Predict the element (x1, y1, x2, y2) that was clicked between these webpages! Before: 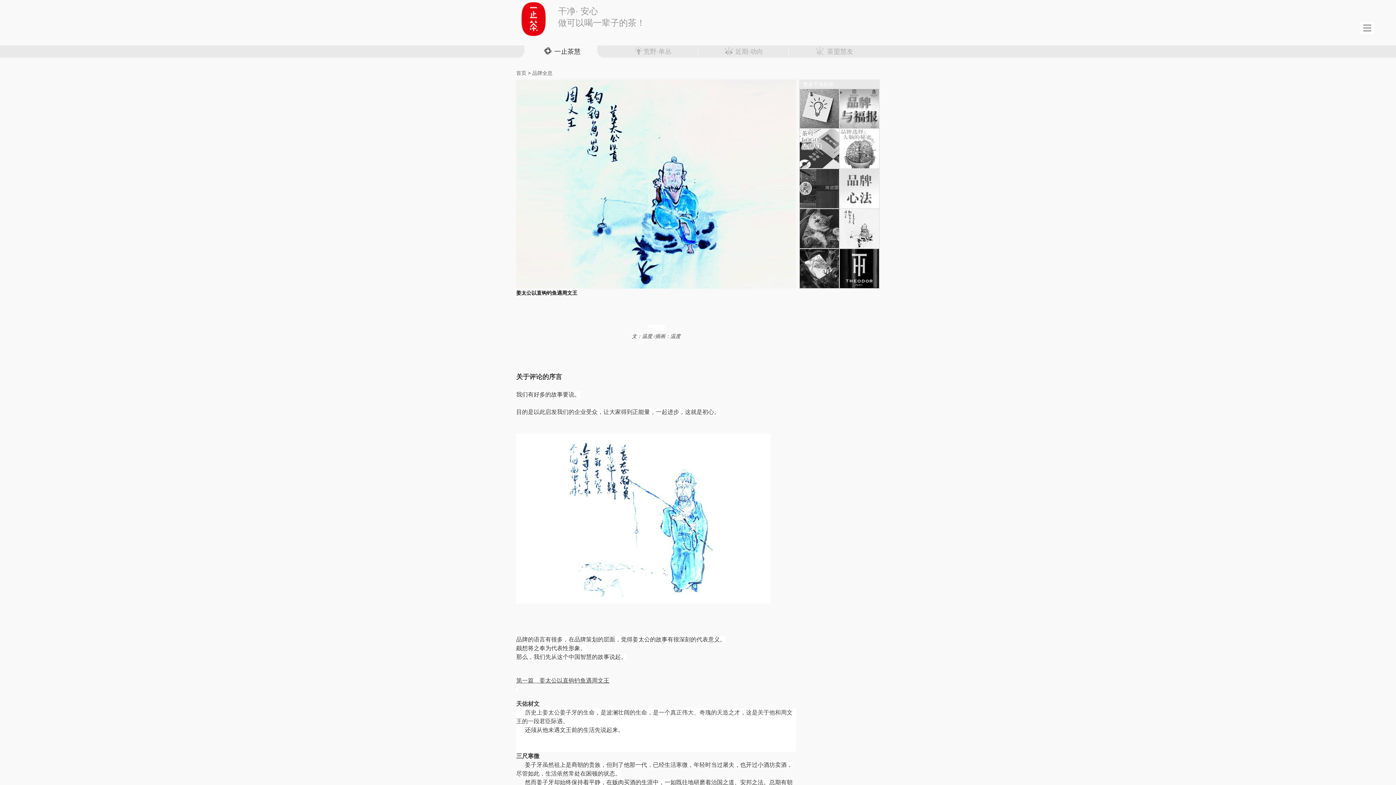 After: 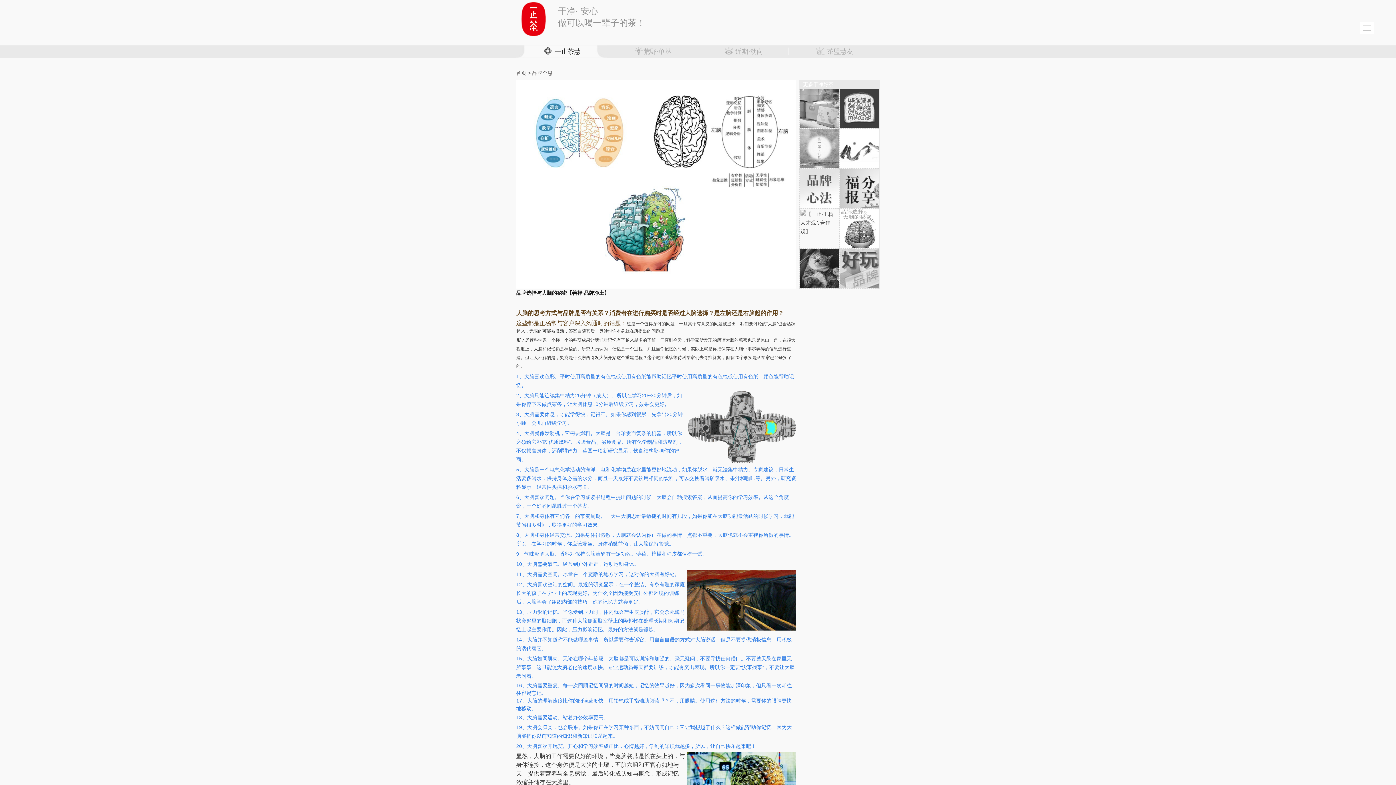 Action: bbox: (840, 163, 879, 169)